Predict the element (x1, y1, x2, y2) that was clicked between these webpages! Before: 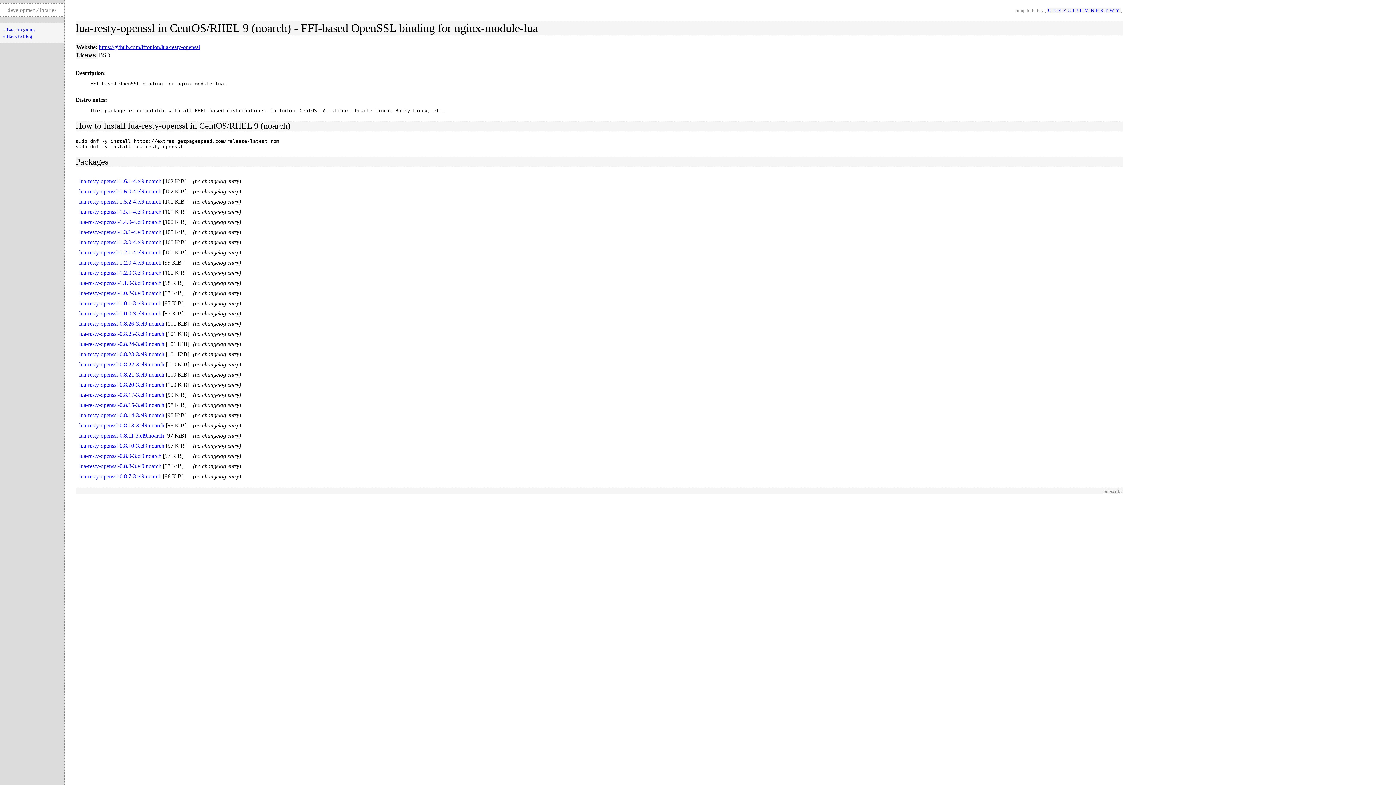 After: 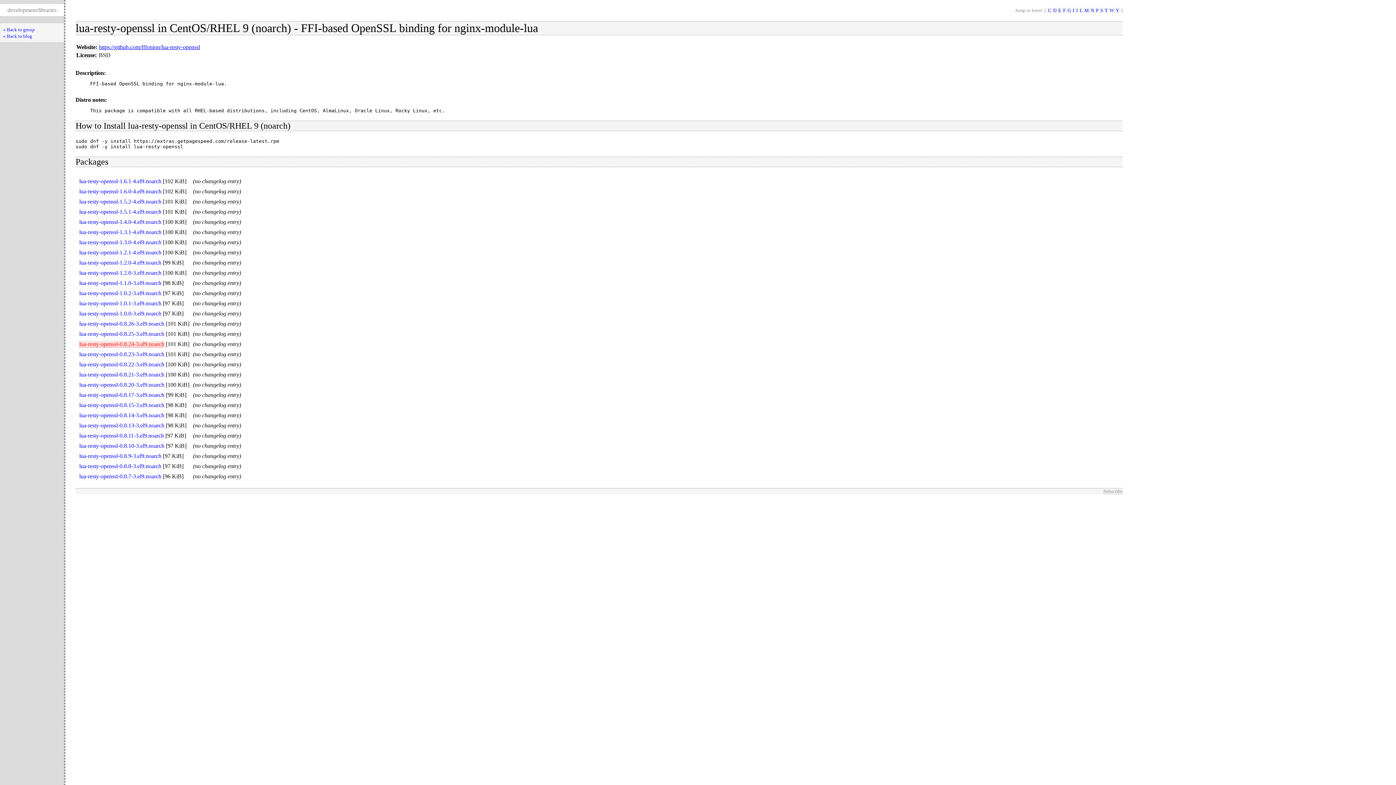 Action: label: lua-resty-openssl-0.8.24-3.el9.noarch bbox: (79, 341, 164, 347)